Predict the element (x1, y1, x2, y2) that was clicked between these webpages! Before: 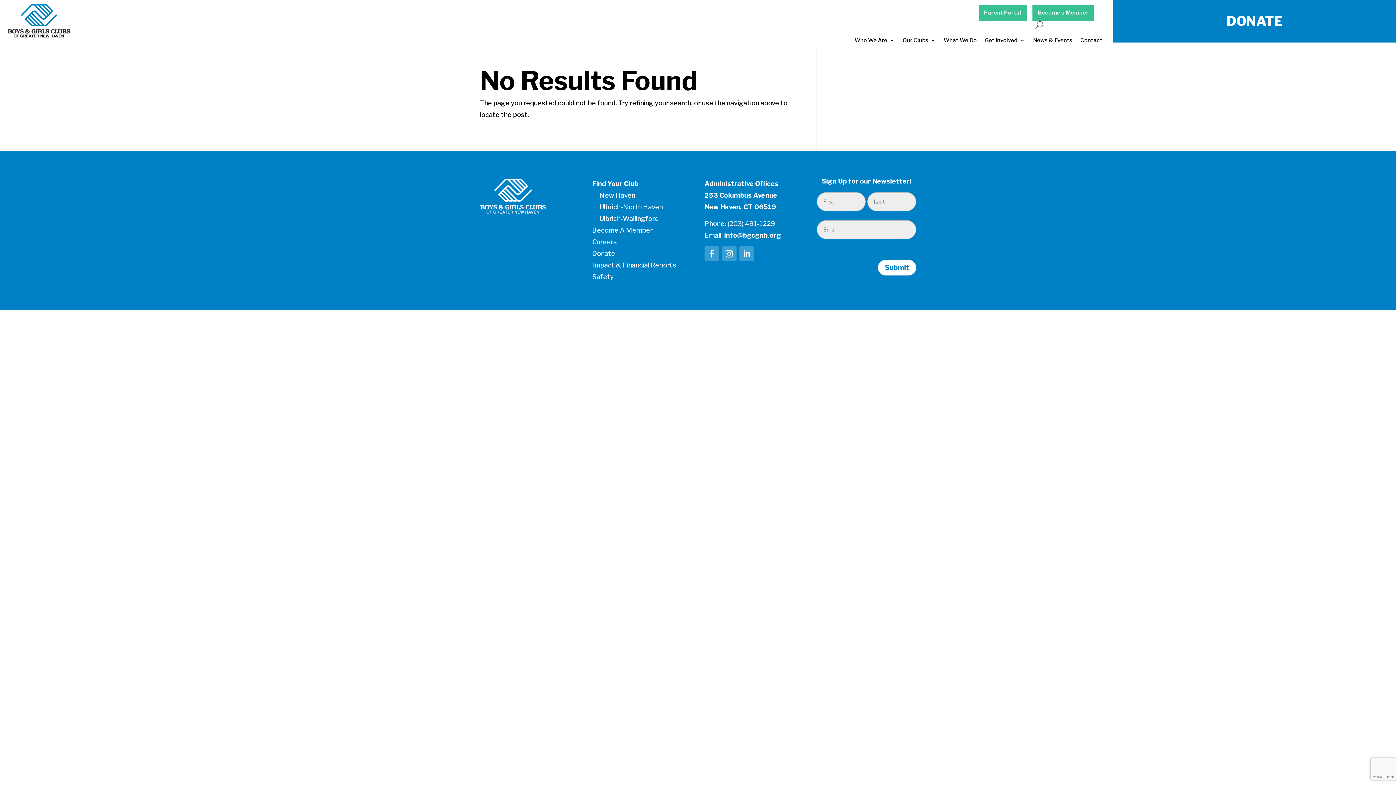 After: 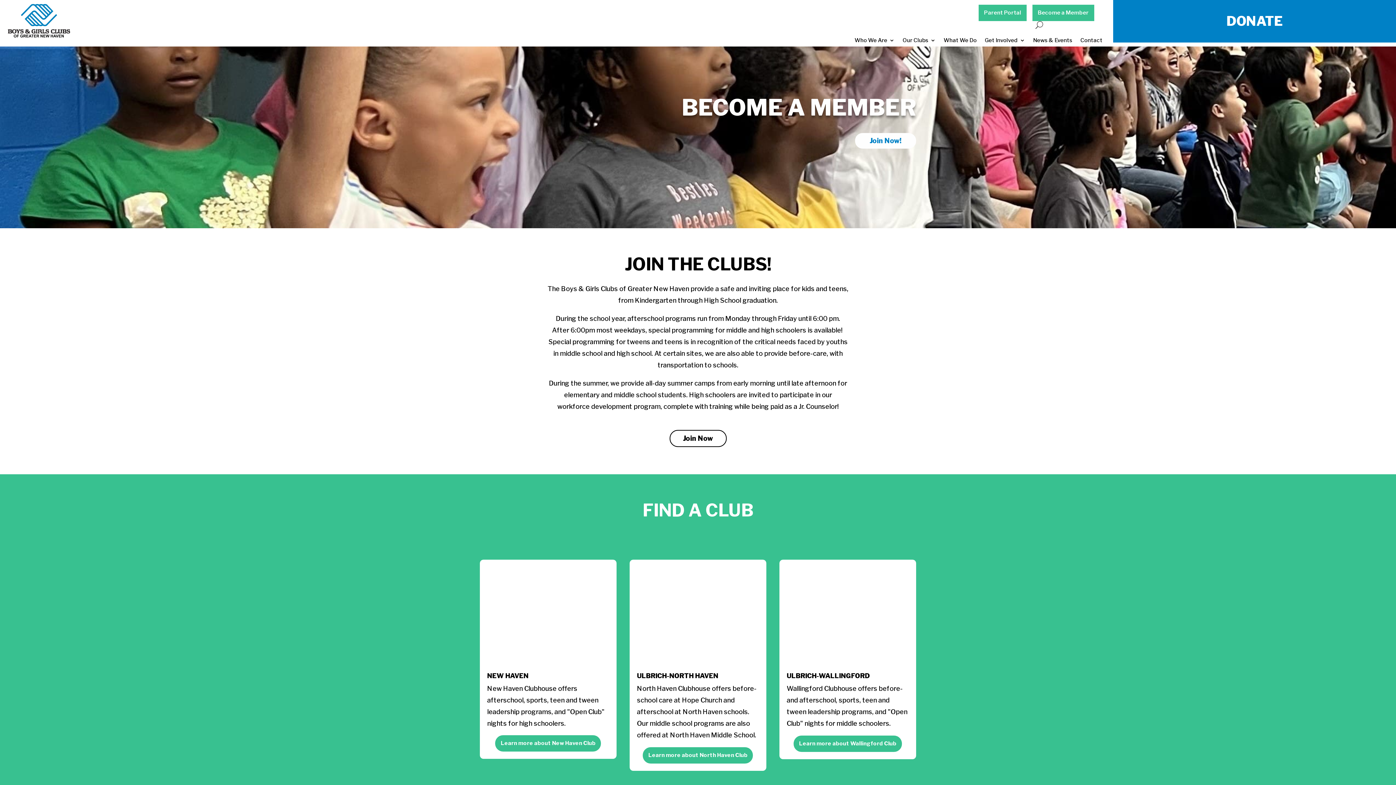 Action: bbox: (1038, 8, 1089, 20) label: Become a Member